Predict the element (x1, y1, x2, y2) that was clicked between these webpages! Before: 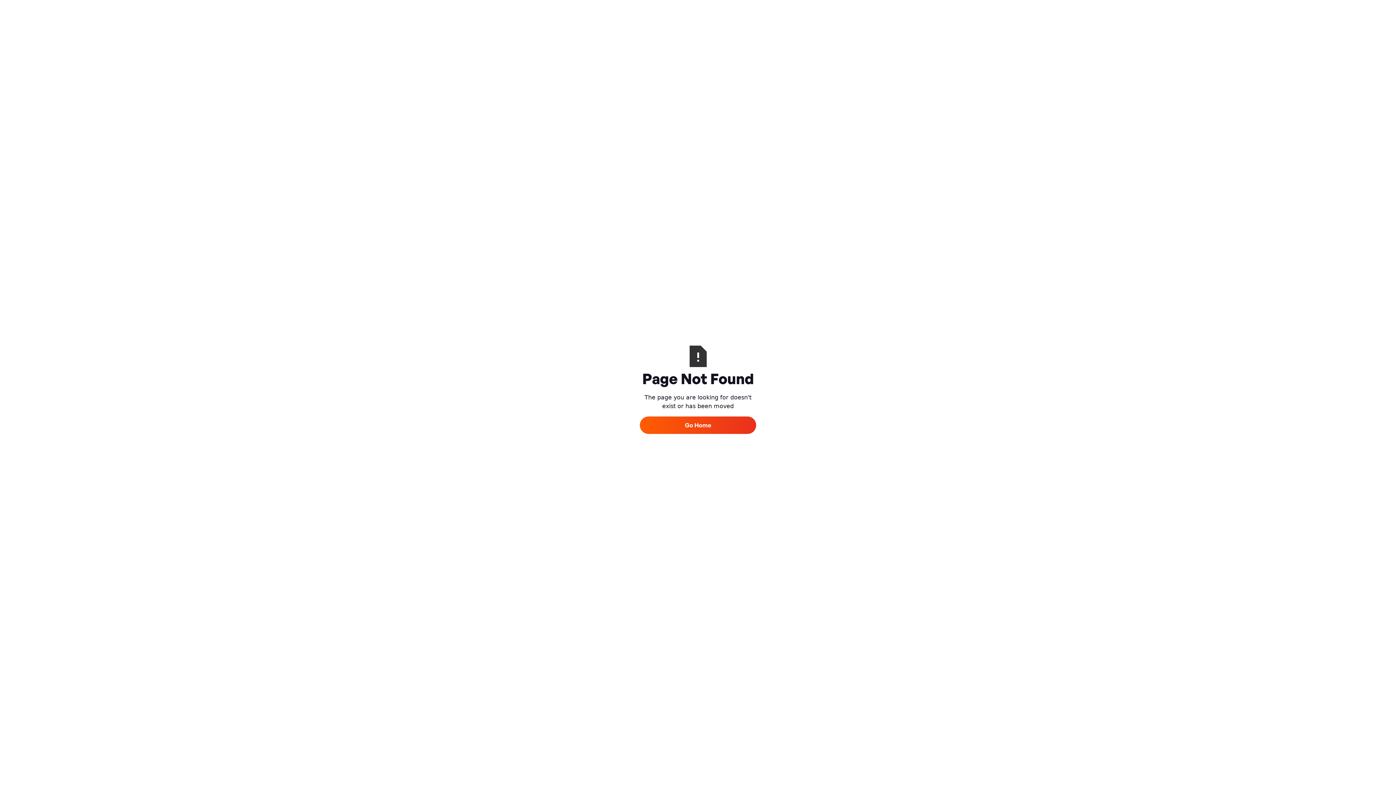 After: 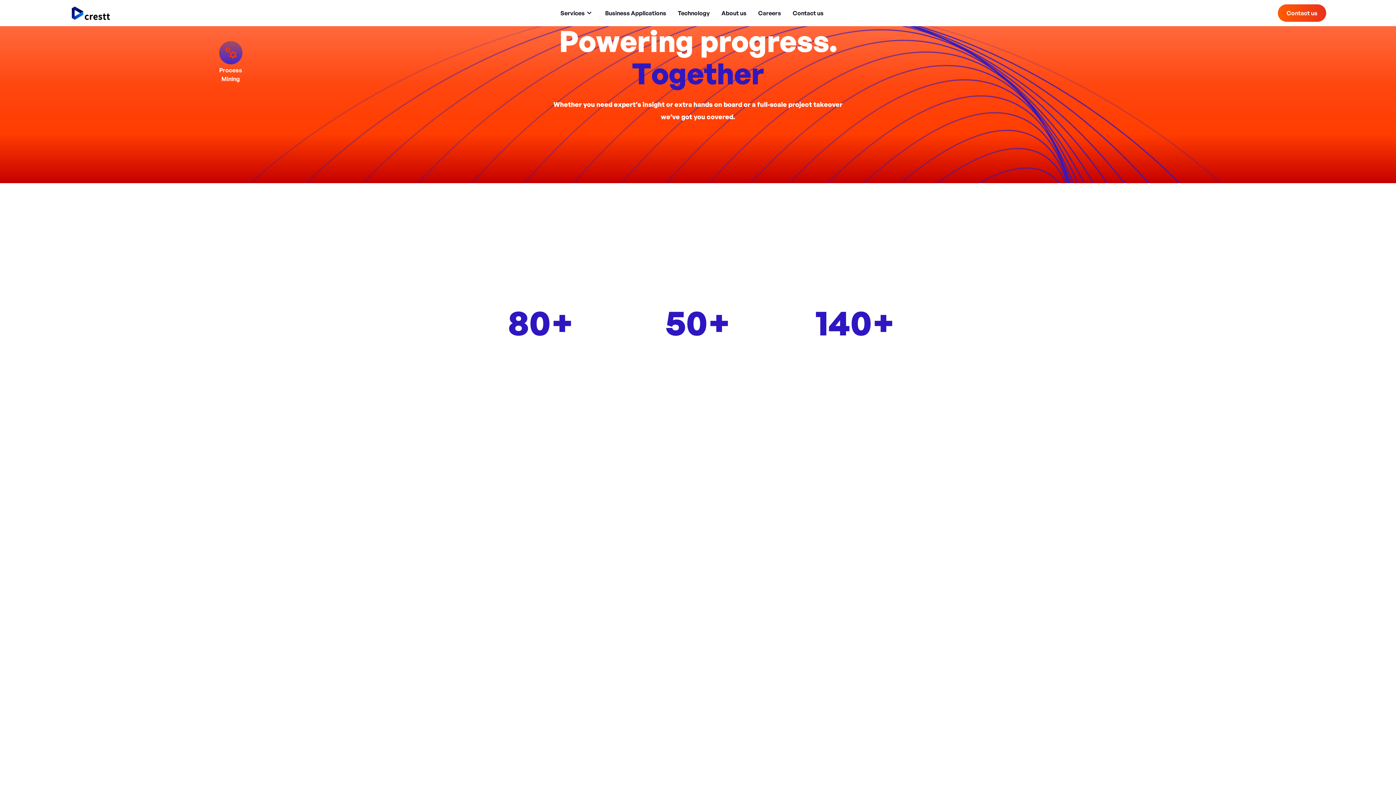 Action: bbox: (640, 416, 756, 434) label: Go Home